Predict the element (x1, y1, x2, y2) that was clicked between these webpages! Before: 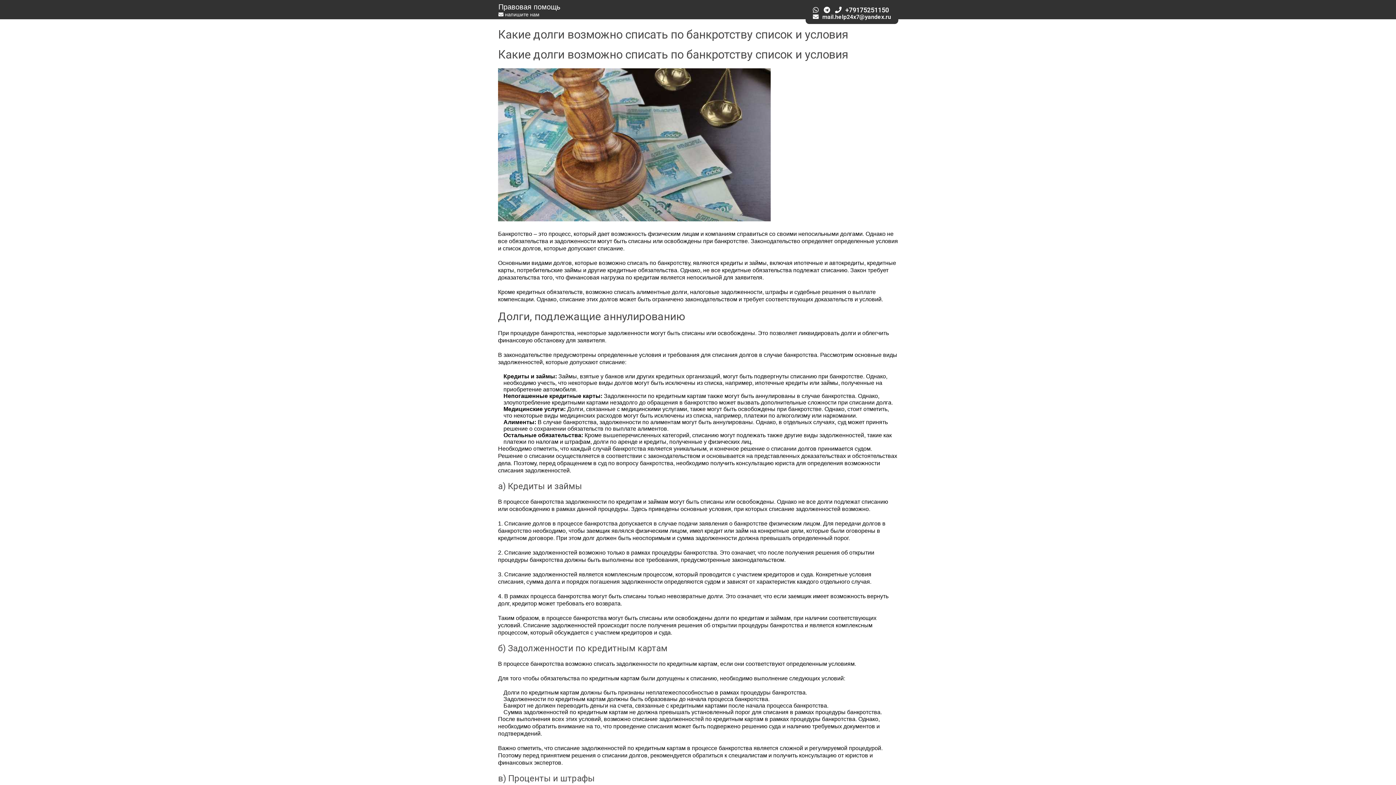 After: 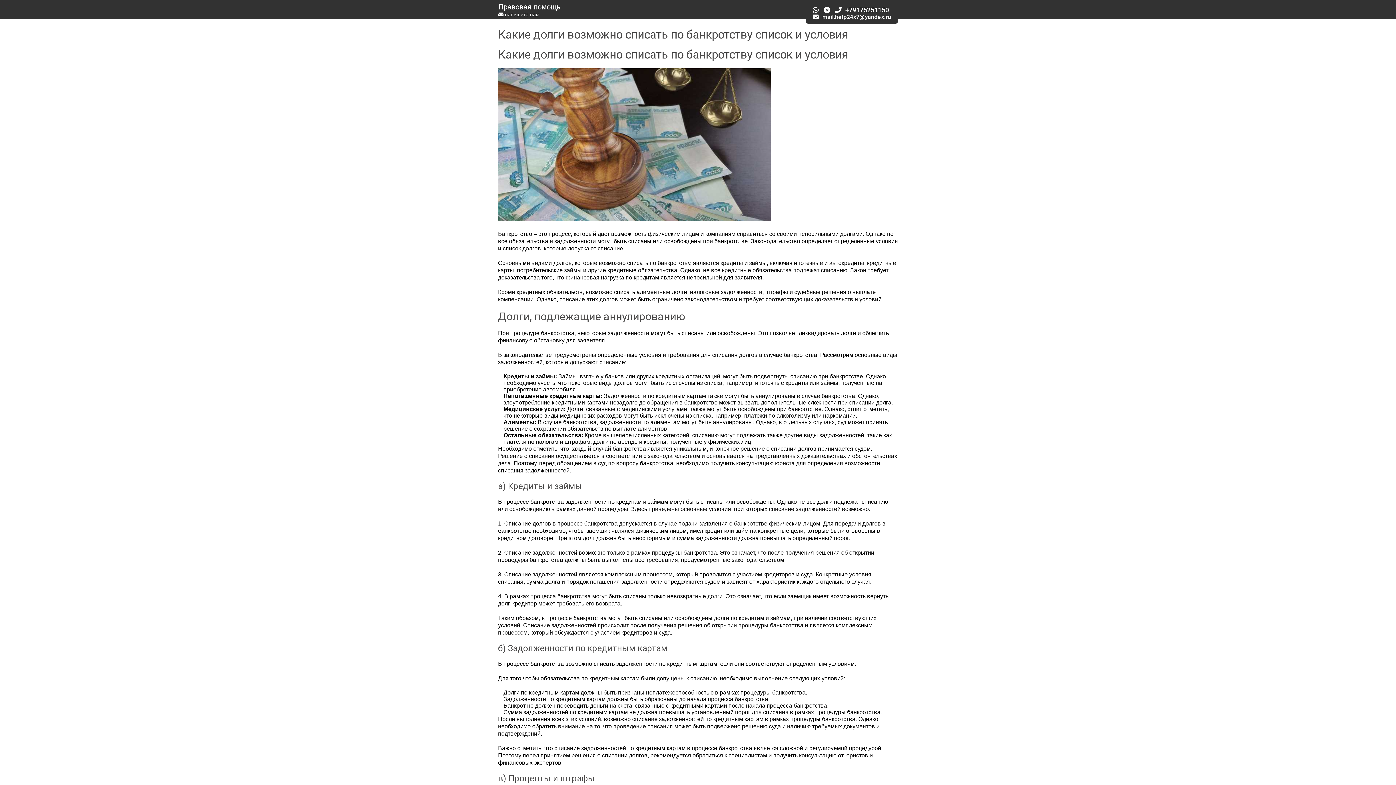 Action: bbox: (813, 6, 822, 13)